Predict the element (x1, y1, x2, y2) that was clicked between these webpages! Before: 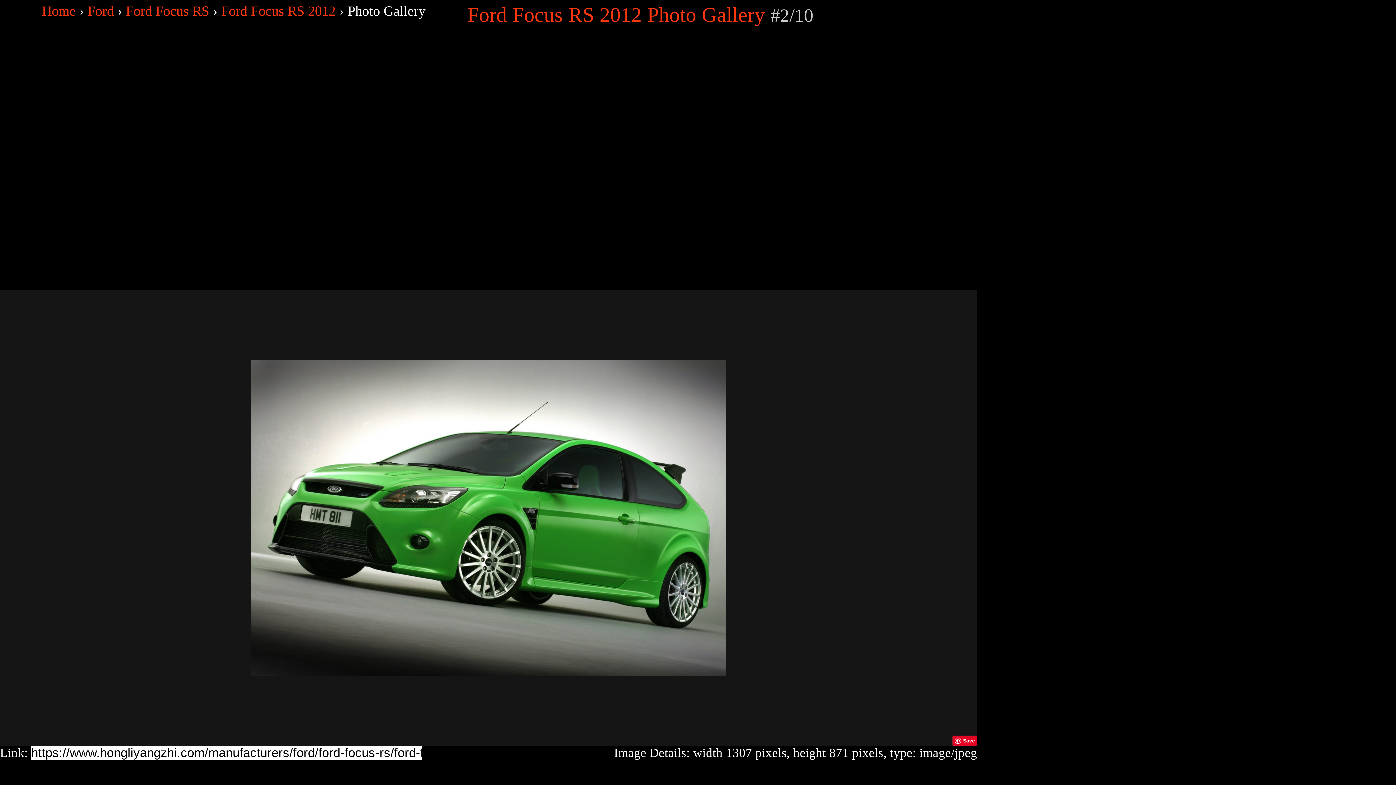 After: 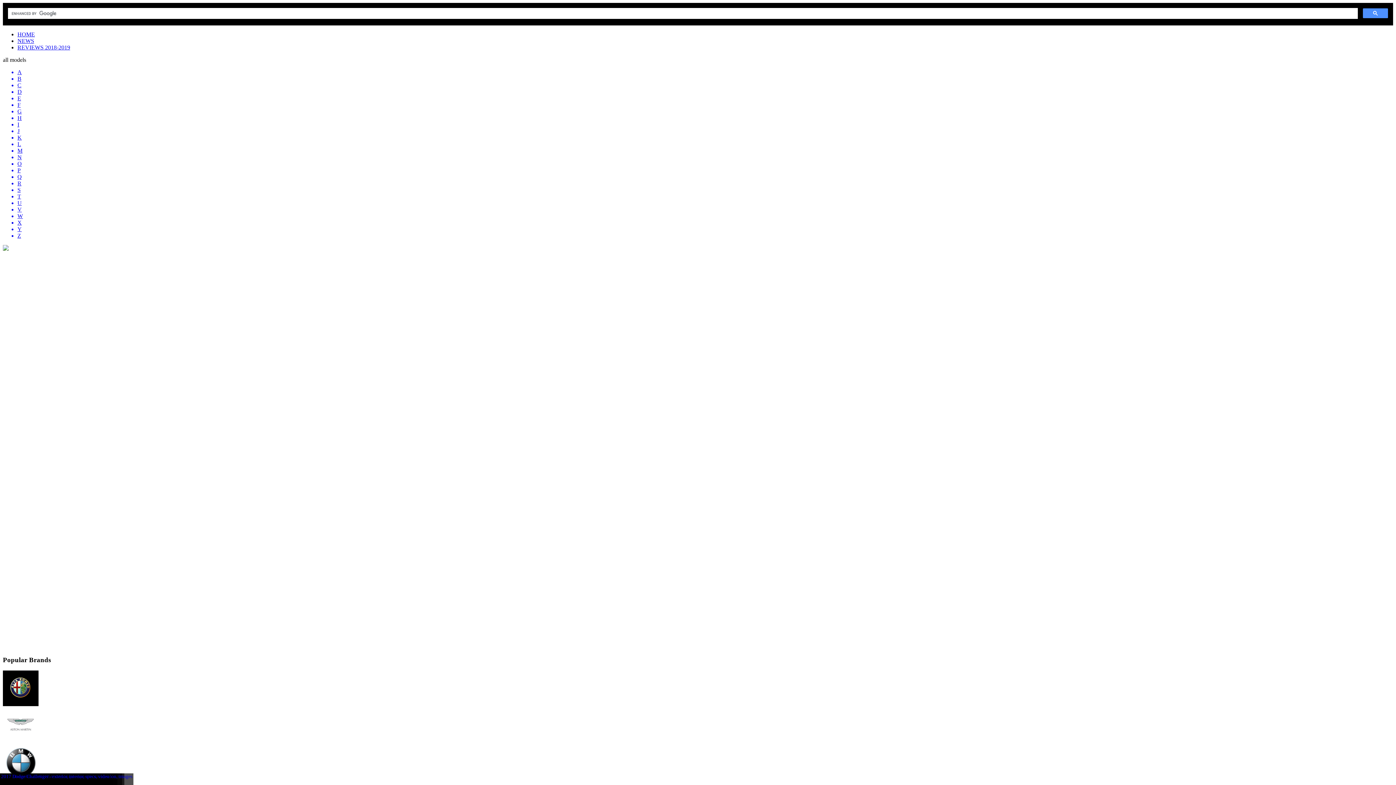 Action: label: Home bbox: (41, 3, 75, 18)